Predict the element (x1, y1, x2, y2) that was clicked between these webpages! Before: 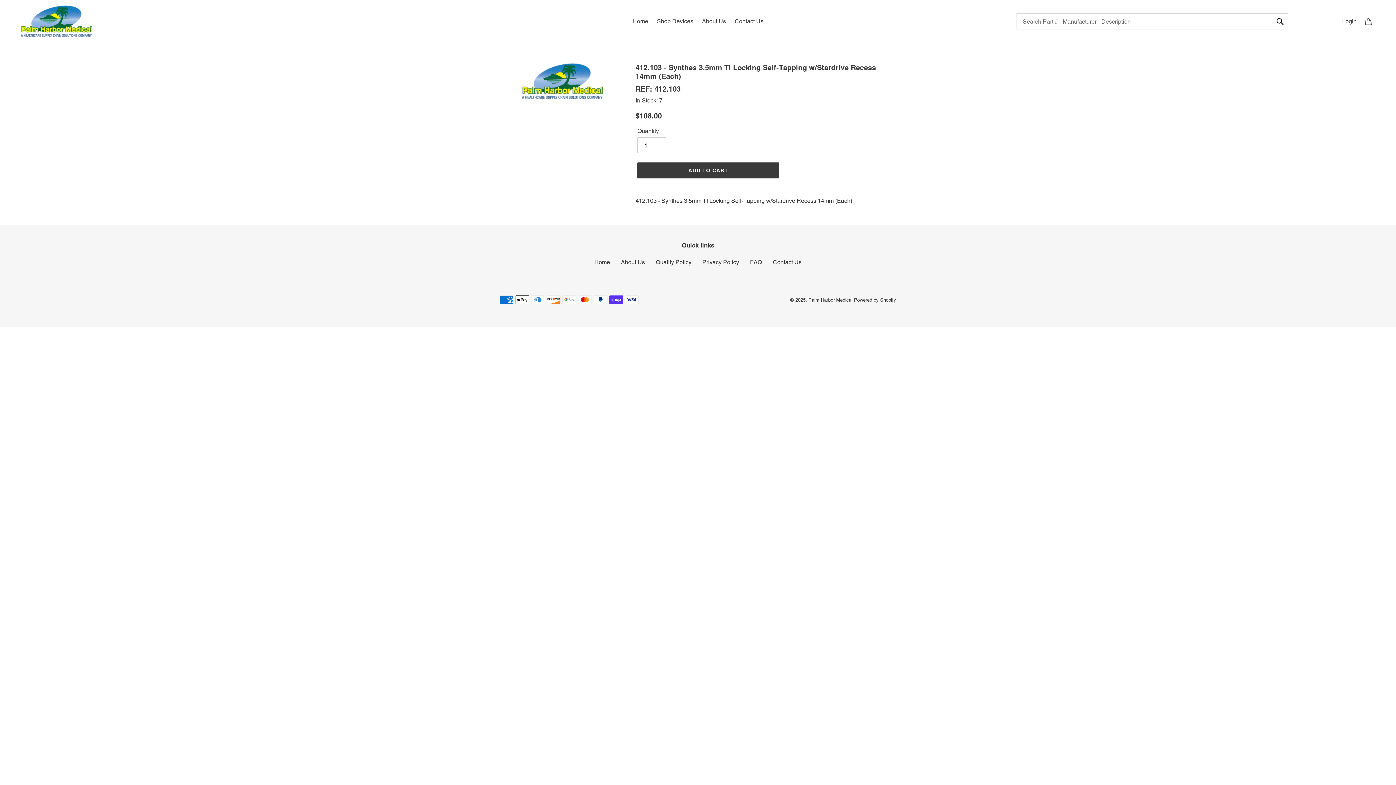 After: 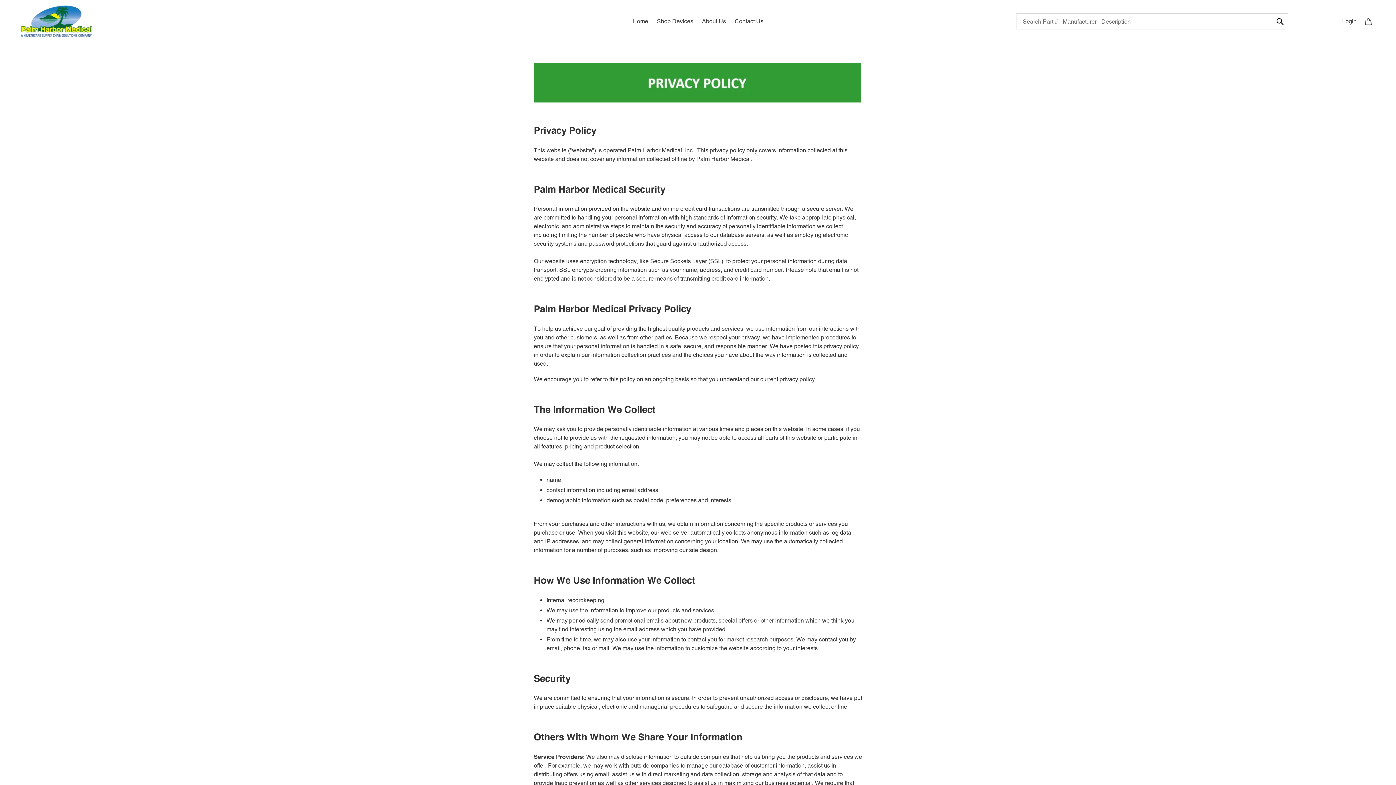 Action: label: Privacy Policy bbox: (702, 258, 739, 265)